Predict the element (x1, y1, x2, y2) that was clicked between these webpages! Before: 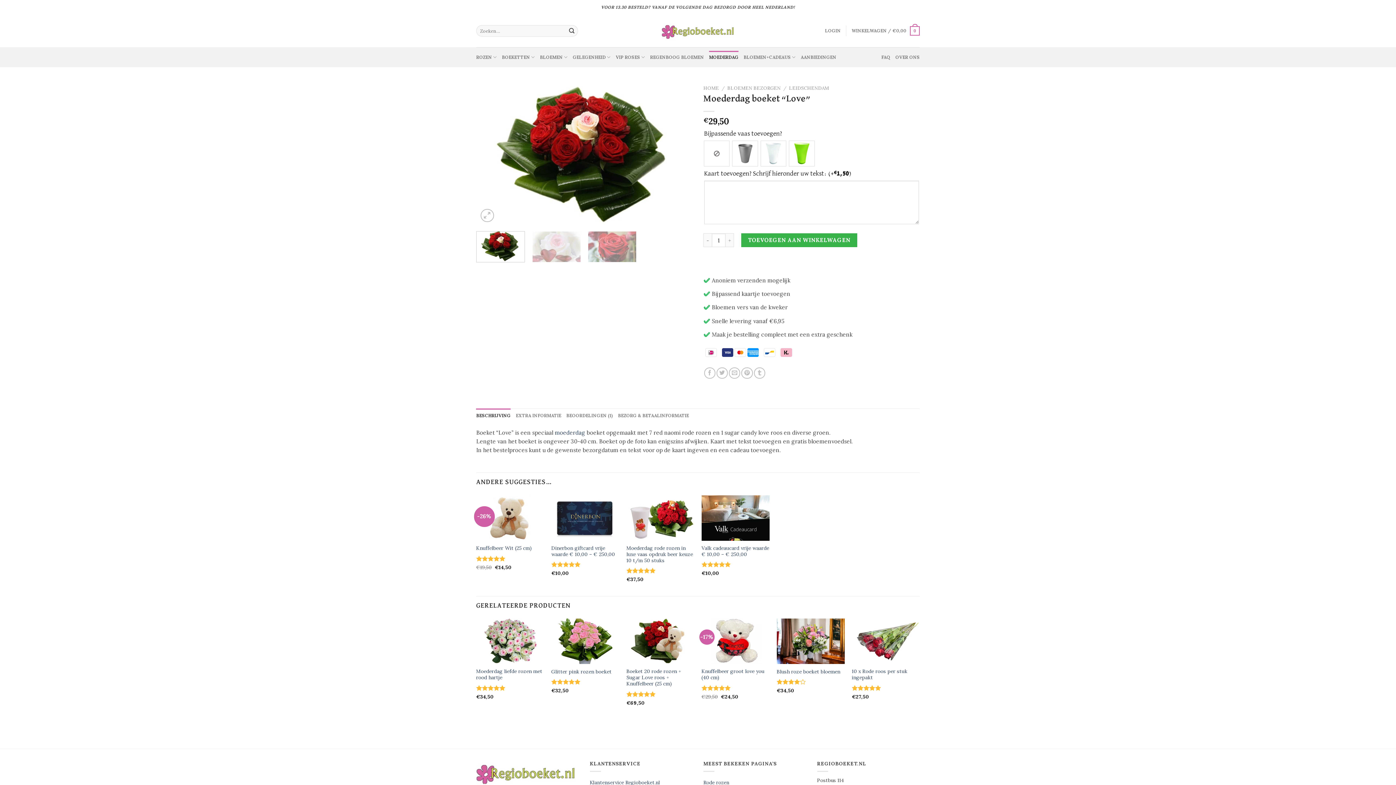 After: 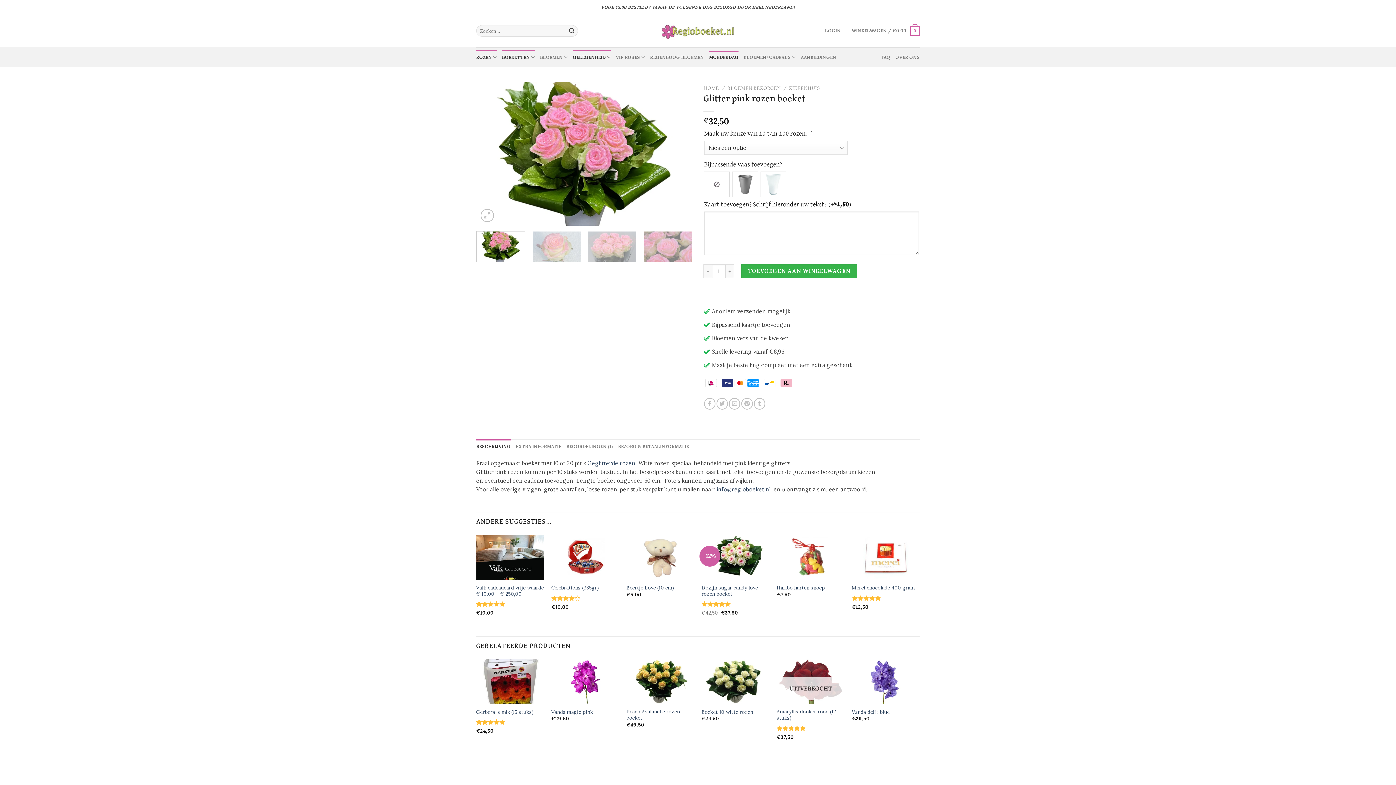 Action: label: Glitter pink rozen boeket bbox: (551, 619, 619, 664)